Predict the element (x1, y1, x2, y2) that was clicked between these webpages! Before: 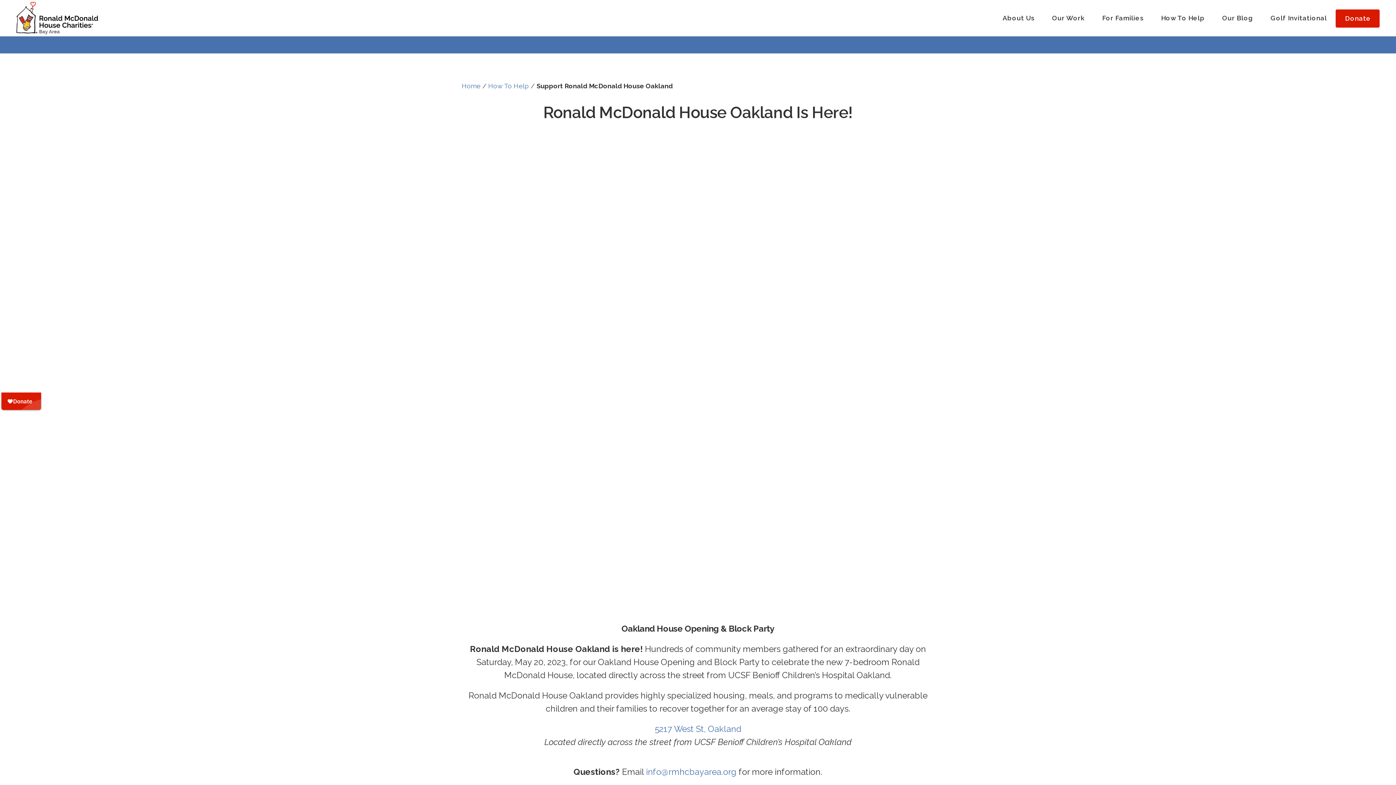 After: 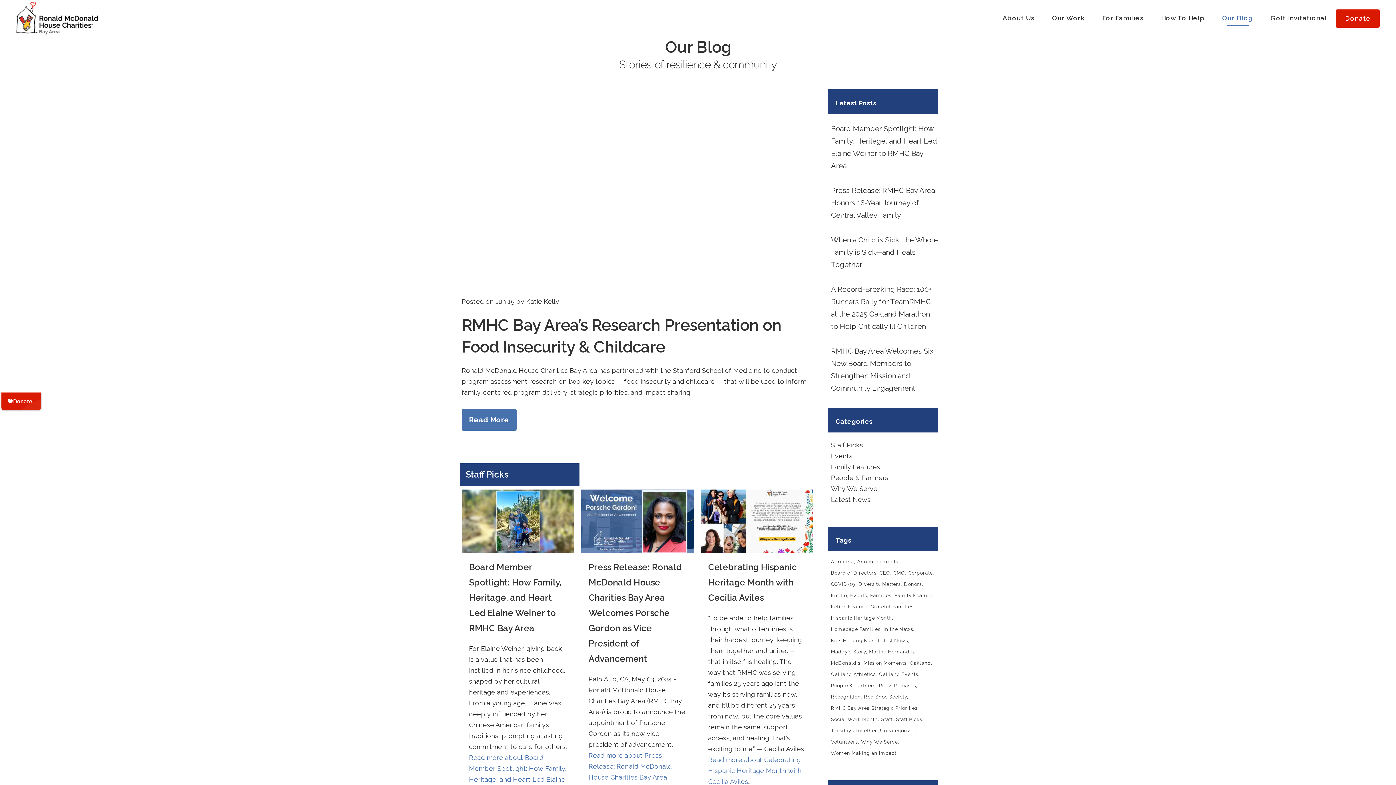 Action: label: Our Blog bbox: (1213, 0, 1262, 36)